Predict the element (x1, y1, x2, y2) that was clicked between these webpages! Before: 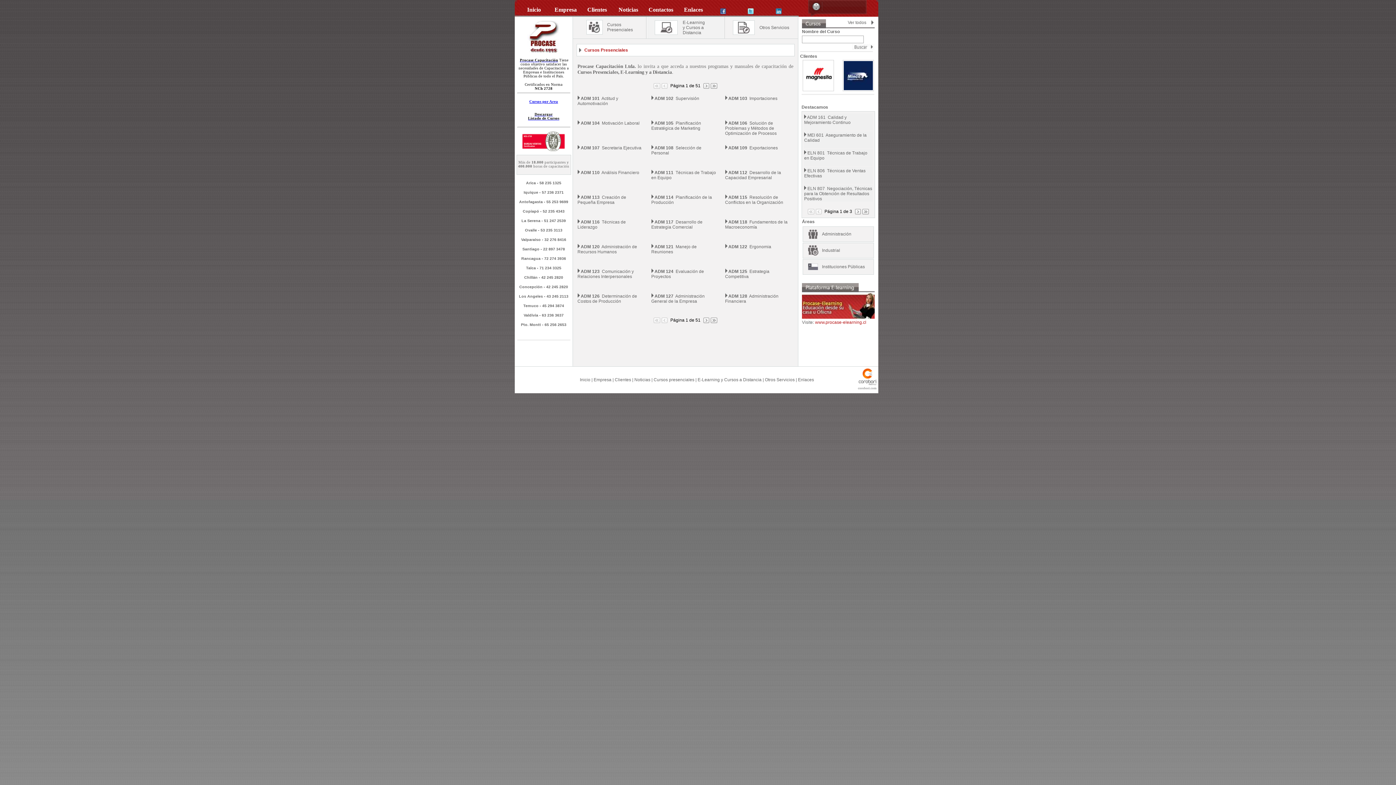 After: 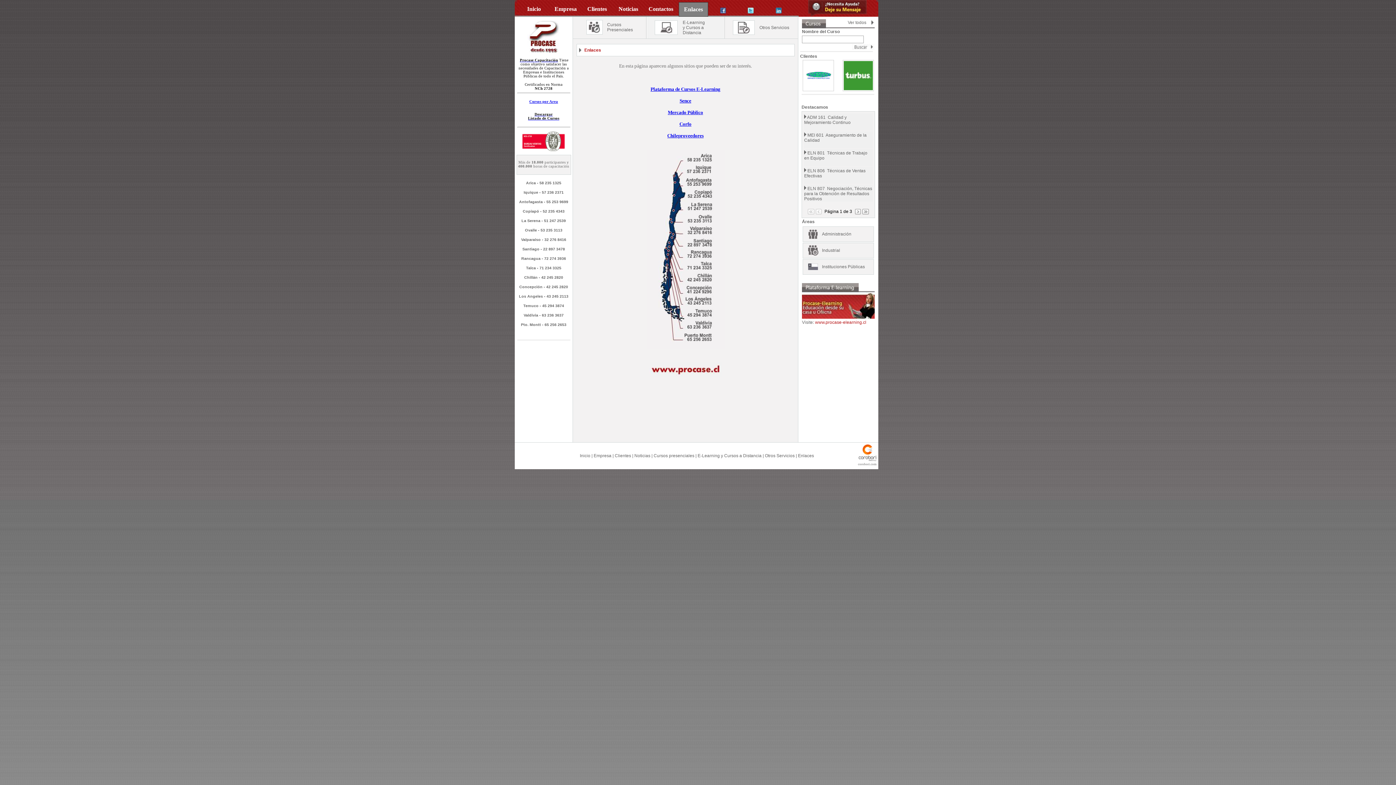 Action: label: Enlaces bbox: (678, 2, 708, 16)